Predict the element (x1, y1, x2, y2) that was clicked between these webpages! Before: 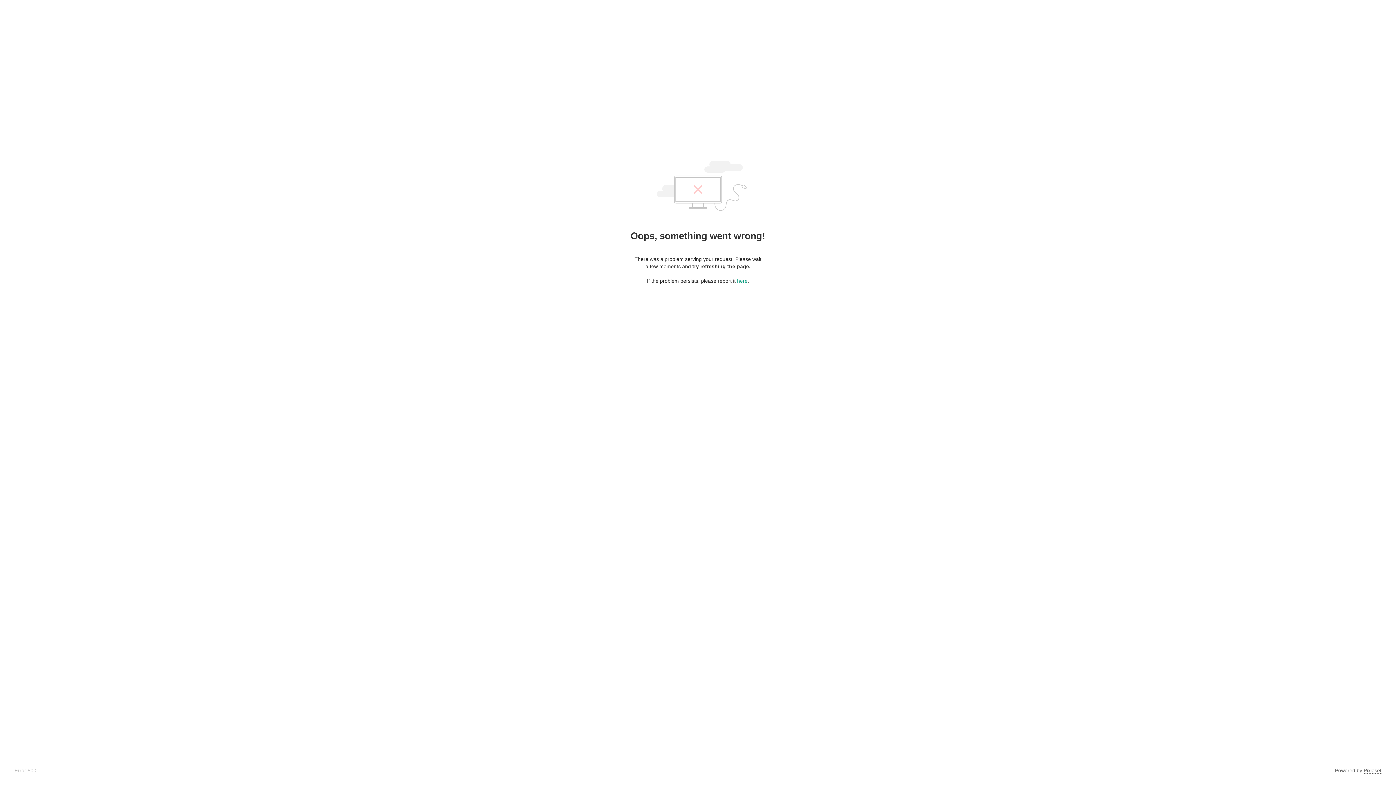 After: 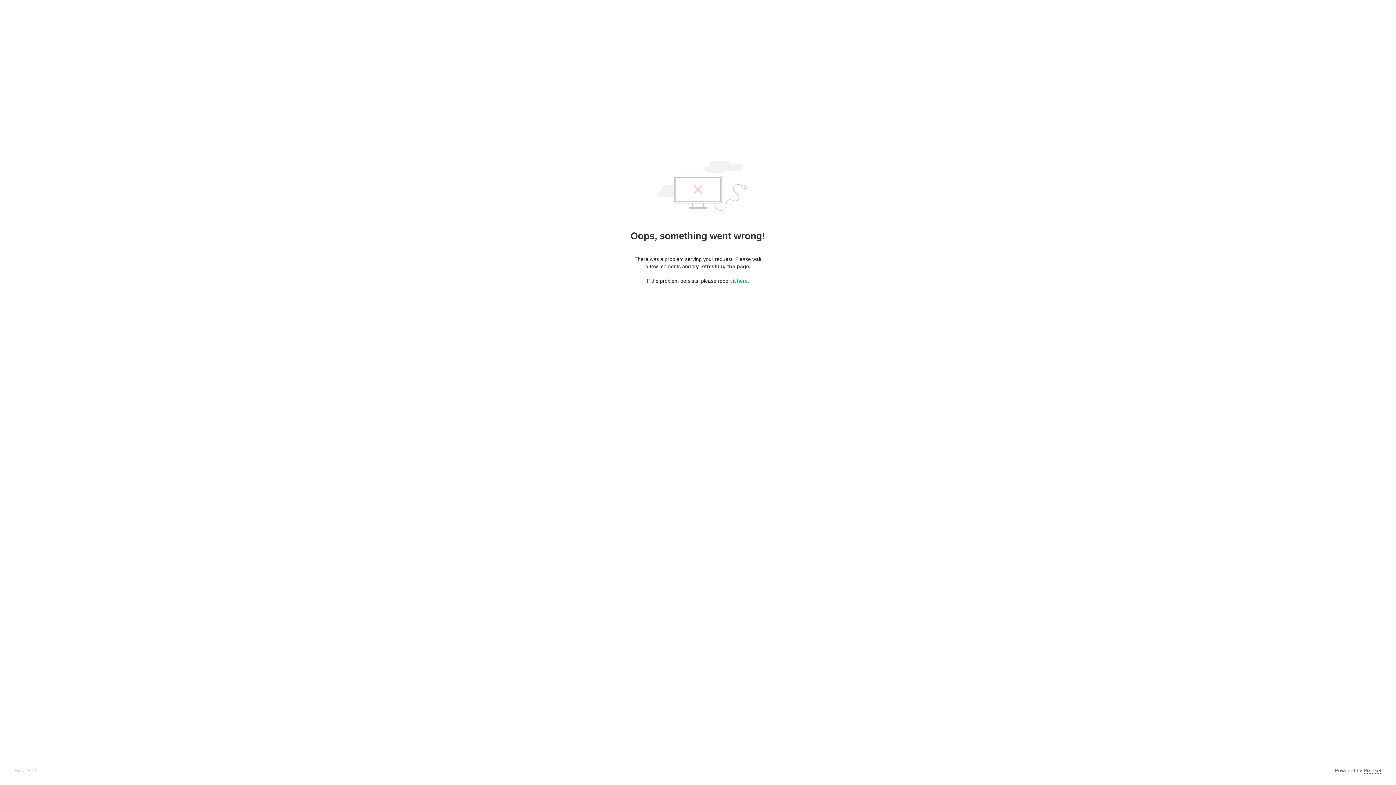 Action: bbox: (1364, 768, 1381, 774) label: Pixieset